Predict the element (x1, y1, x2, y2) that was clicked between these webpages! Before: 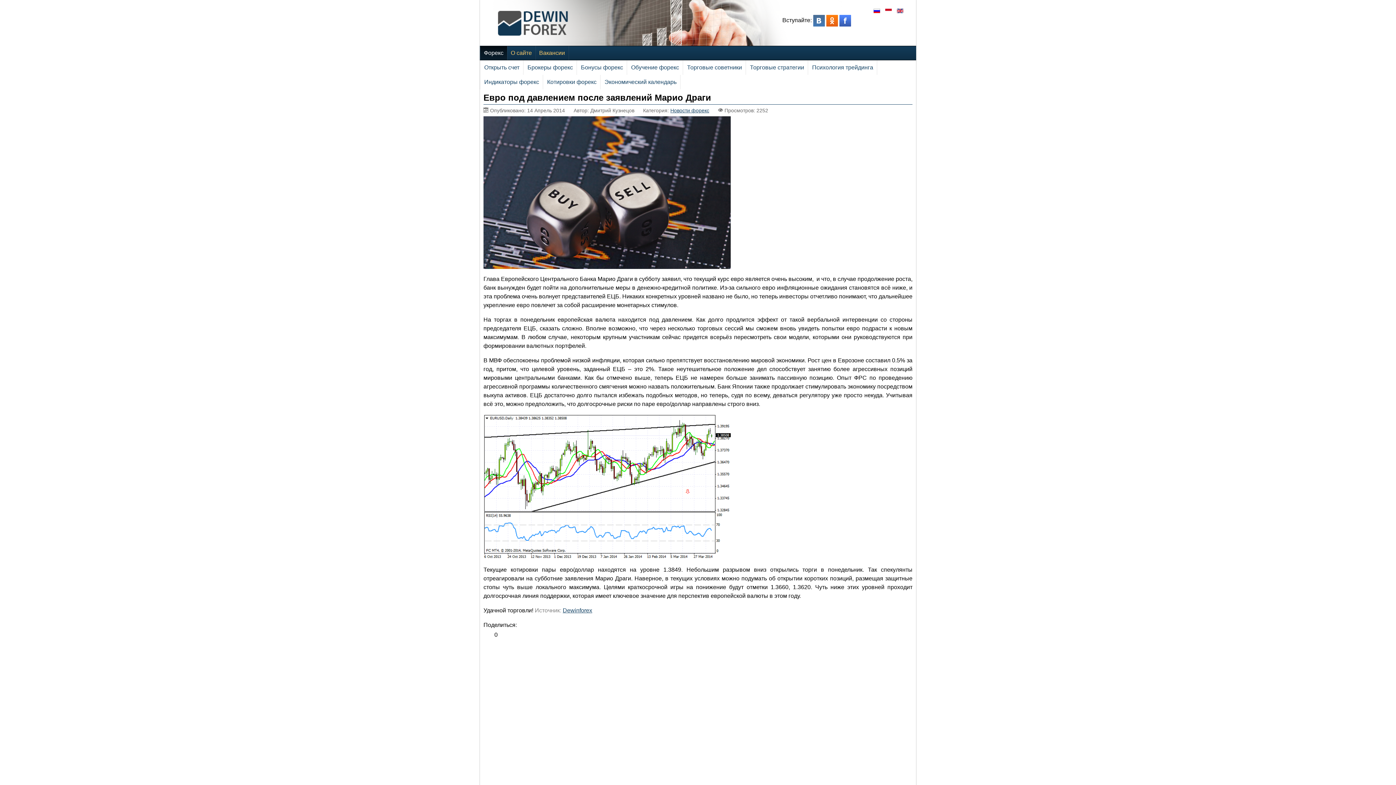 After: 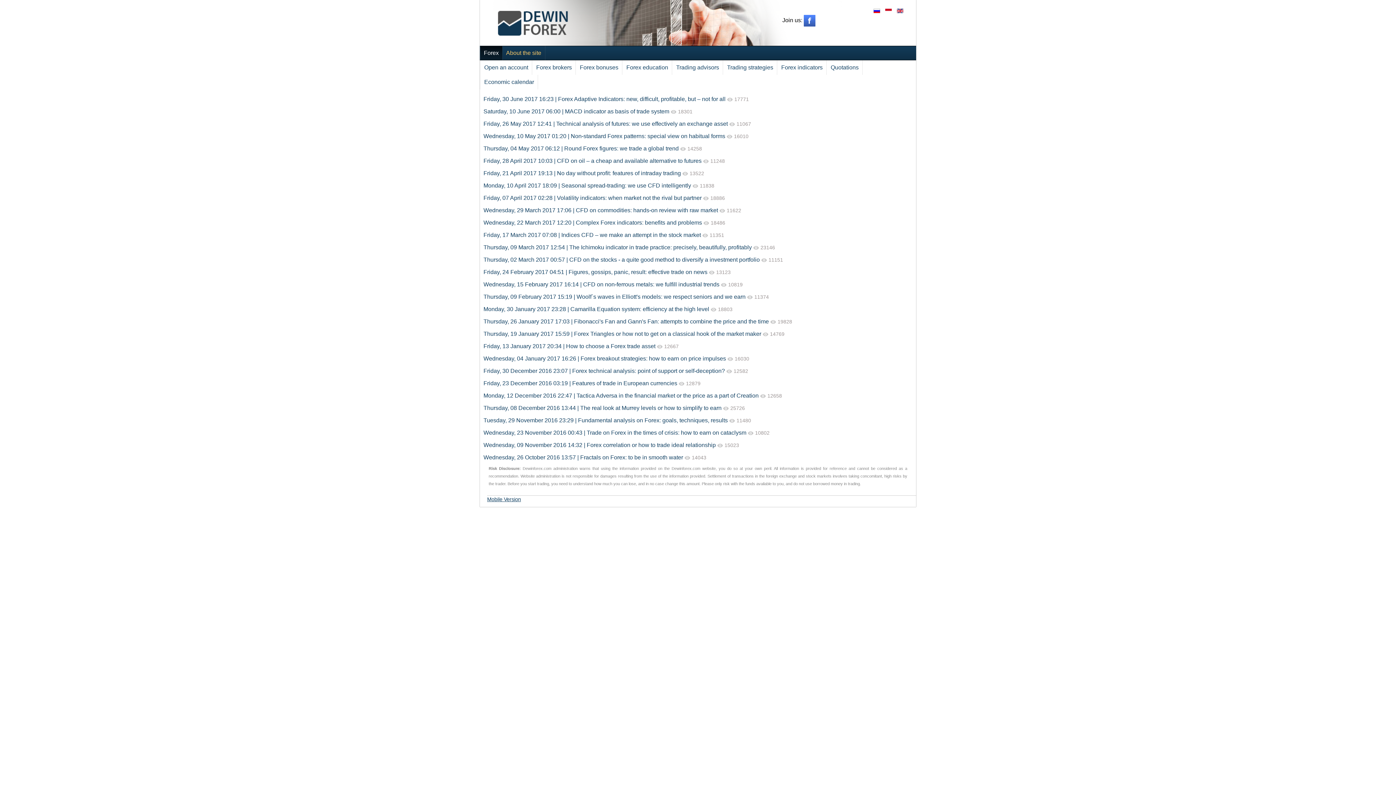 Action: bbox: (897, 7, 903, 13)